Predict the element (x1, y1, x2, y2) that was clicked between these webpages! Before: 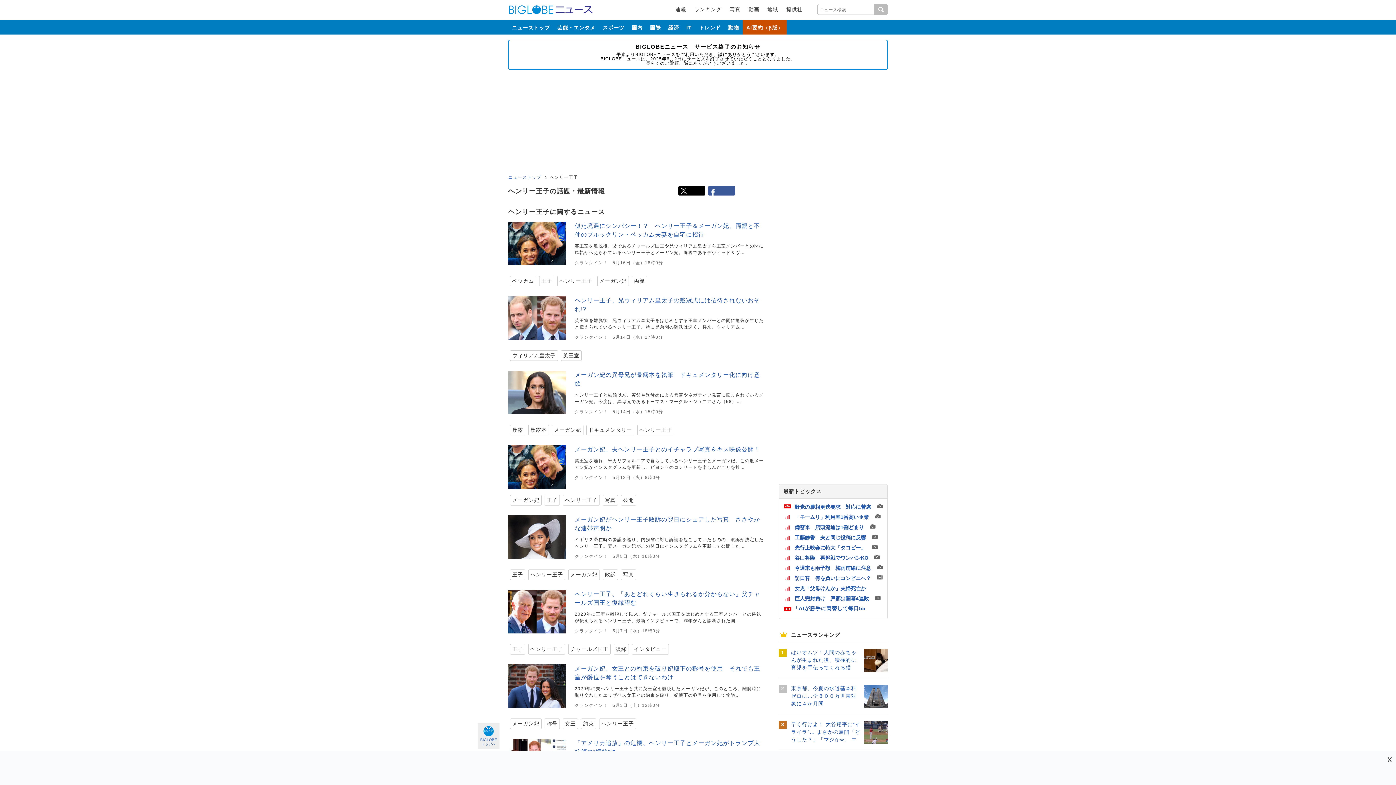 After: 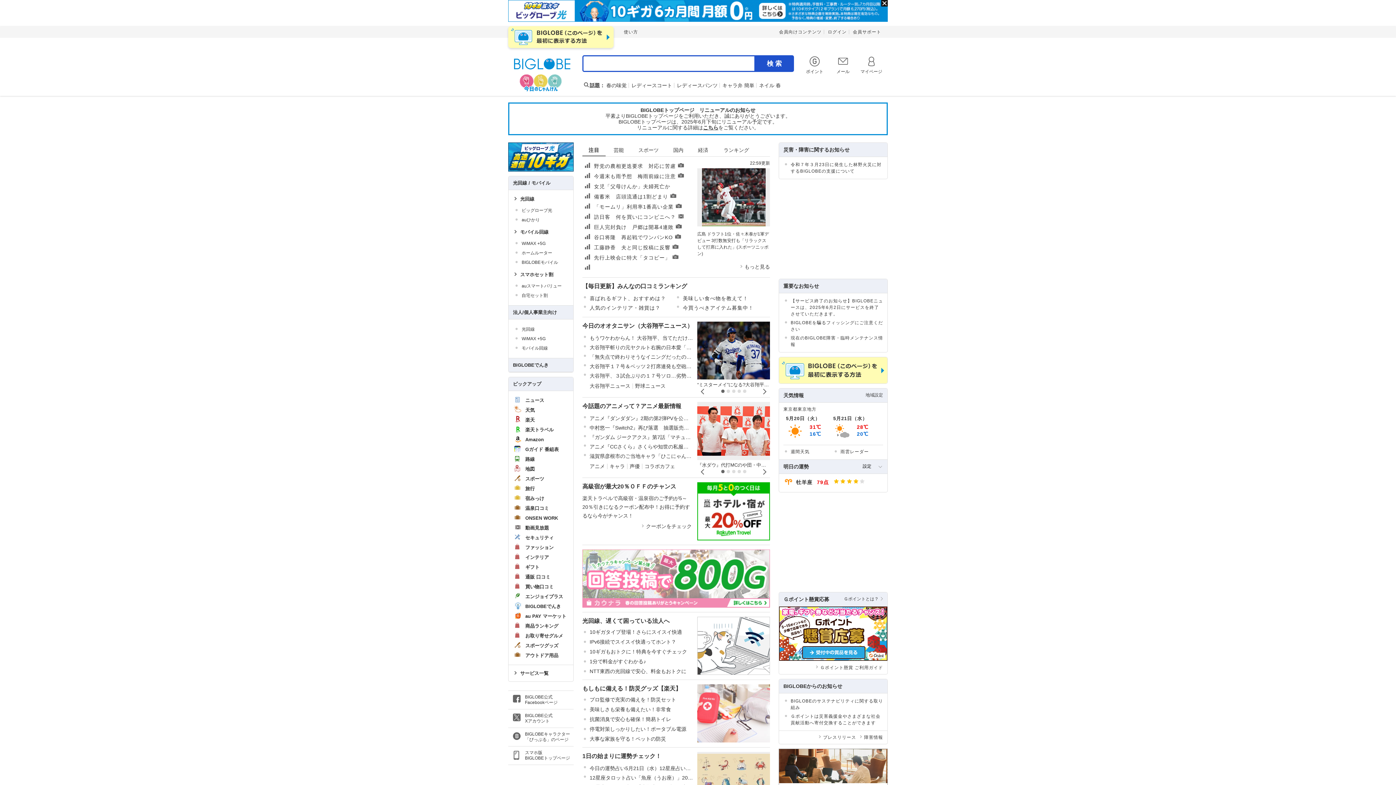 Action: label: ビッグローブ bbox: (508, 3, 554, 15)